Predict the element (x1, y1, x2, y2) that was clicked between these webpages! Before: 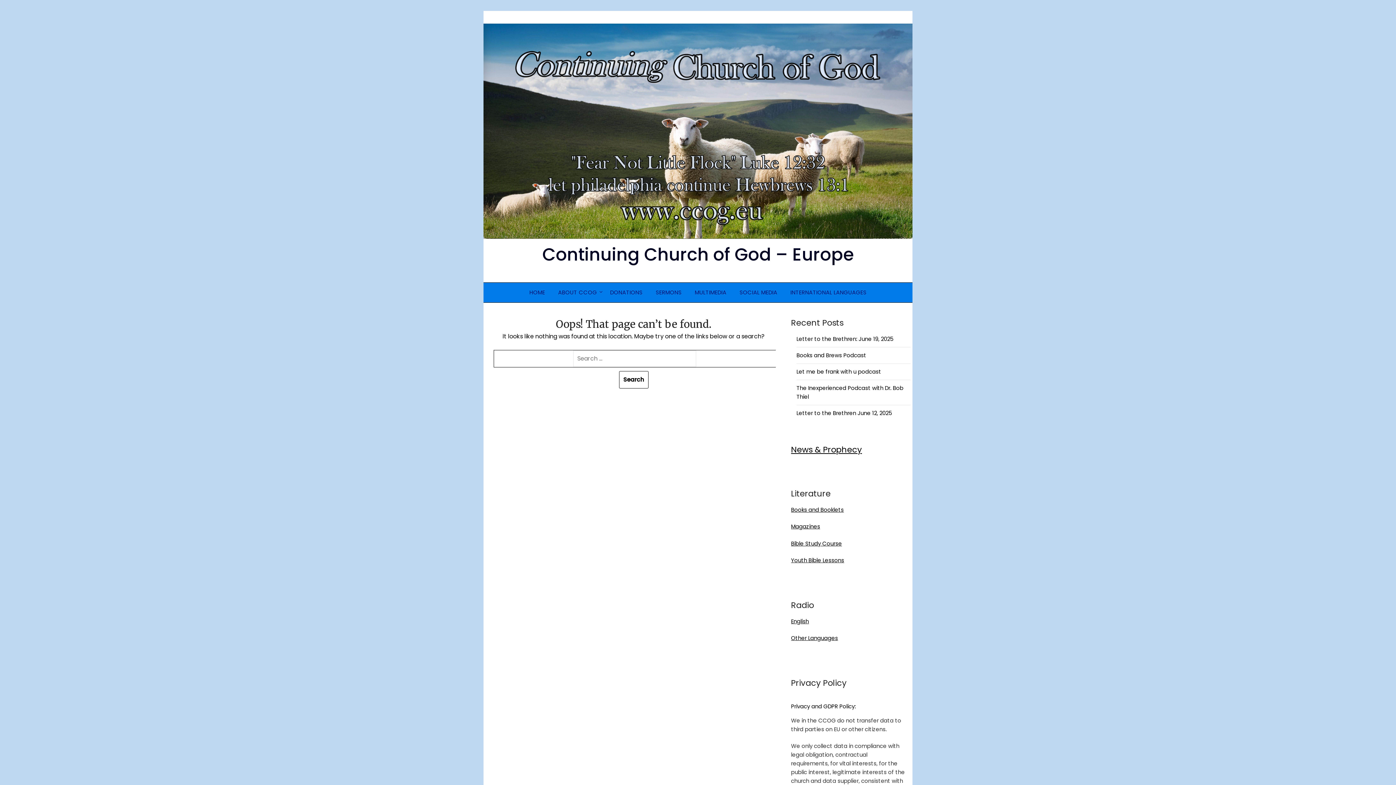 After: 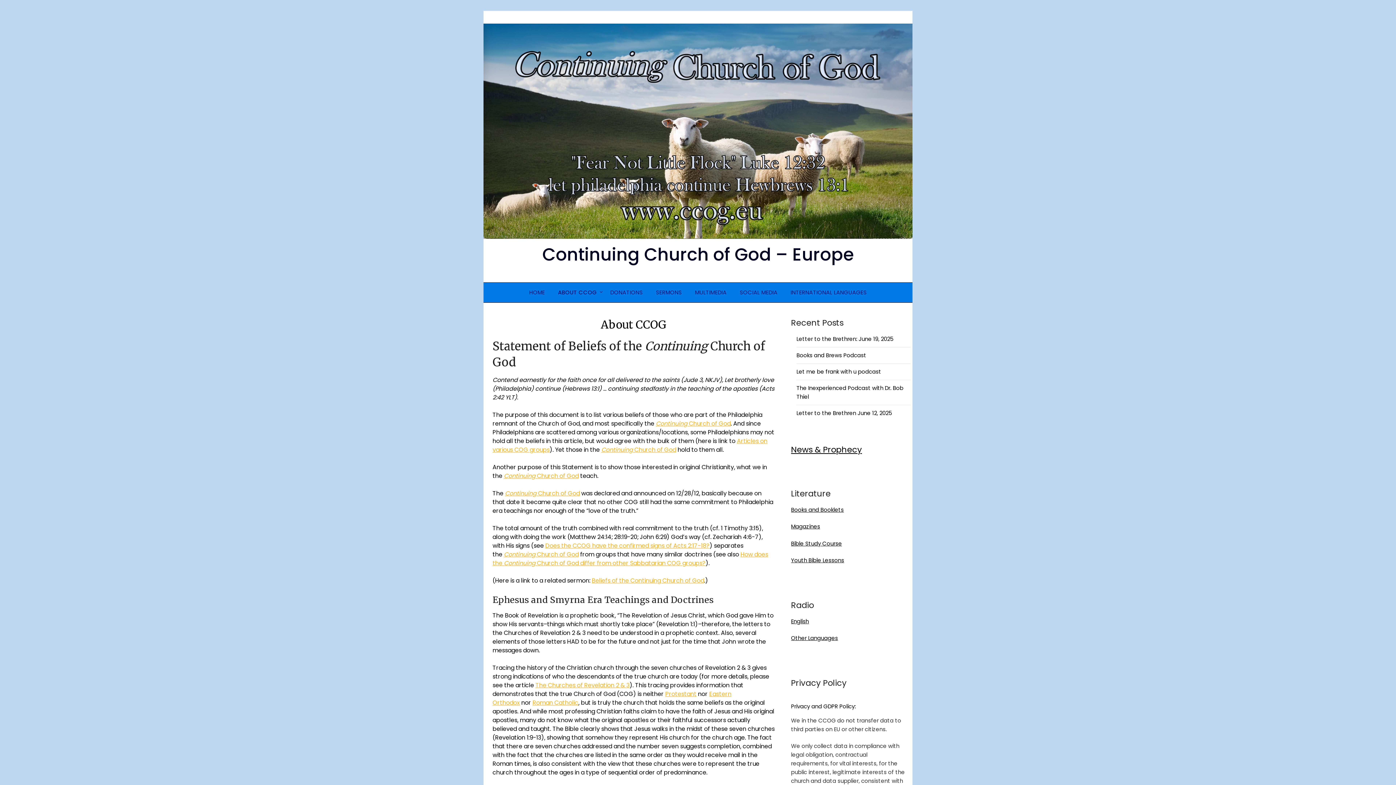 Action: label: ABOUT CCOG bbox: (552, 282, 603, 302)